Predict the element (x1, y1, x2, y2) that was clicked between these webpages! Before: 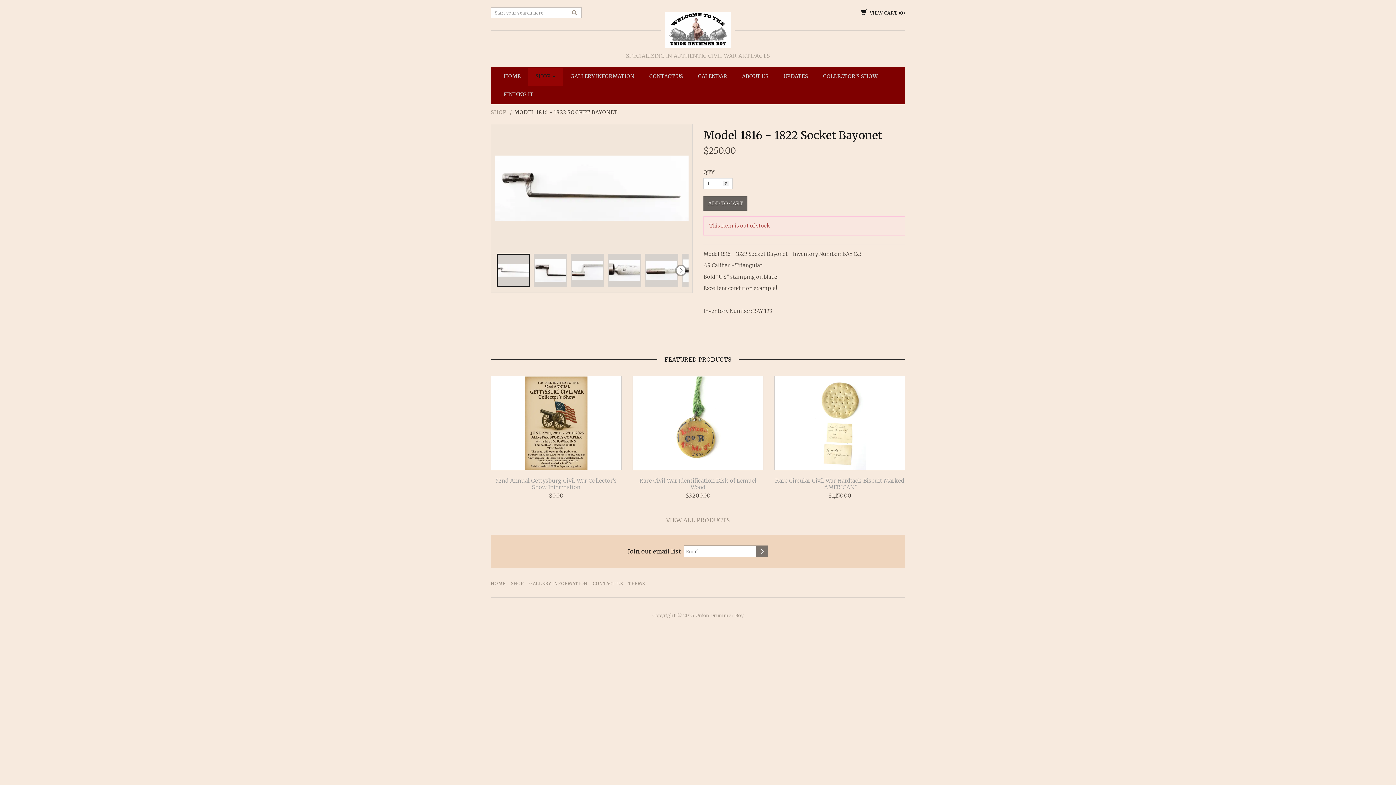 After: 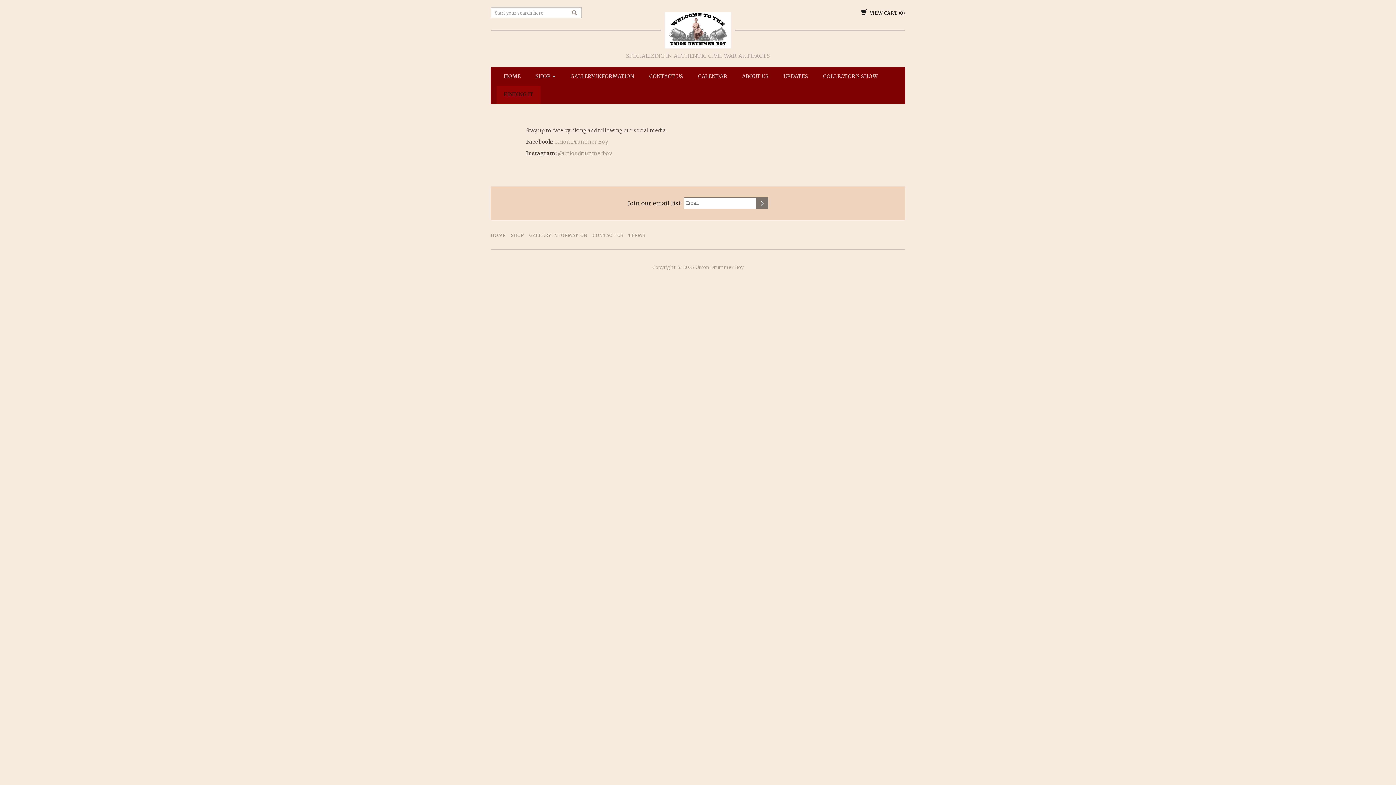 Action: label: FINDING IT bbox: (496, 85, 540, 103)